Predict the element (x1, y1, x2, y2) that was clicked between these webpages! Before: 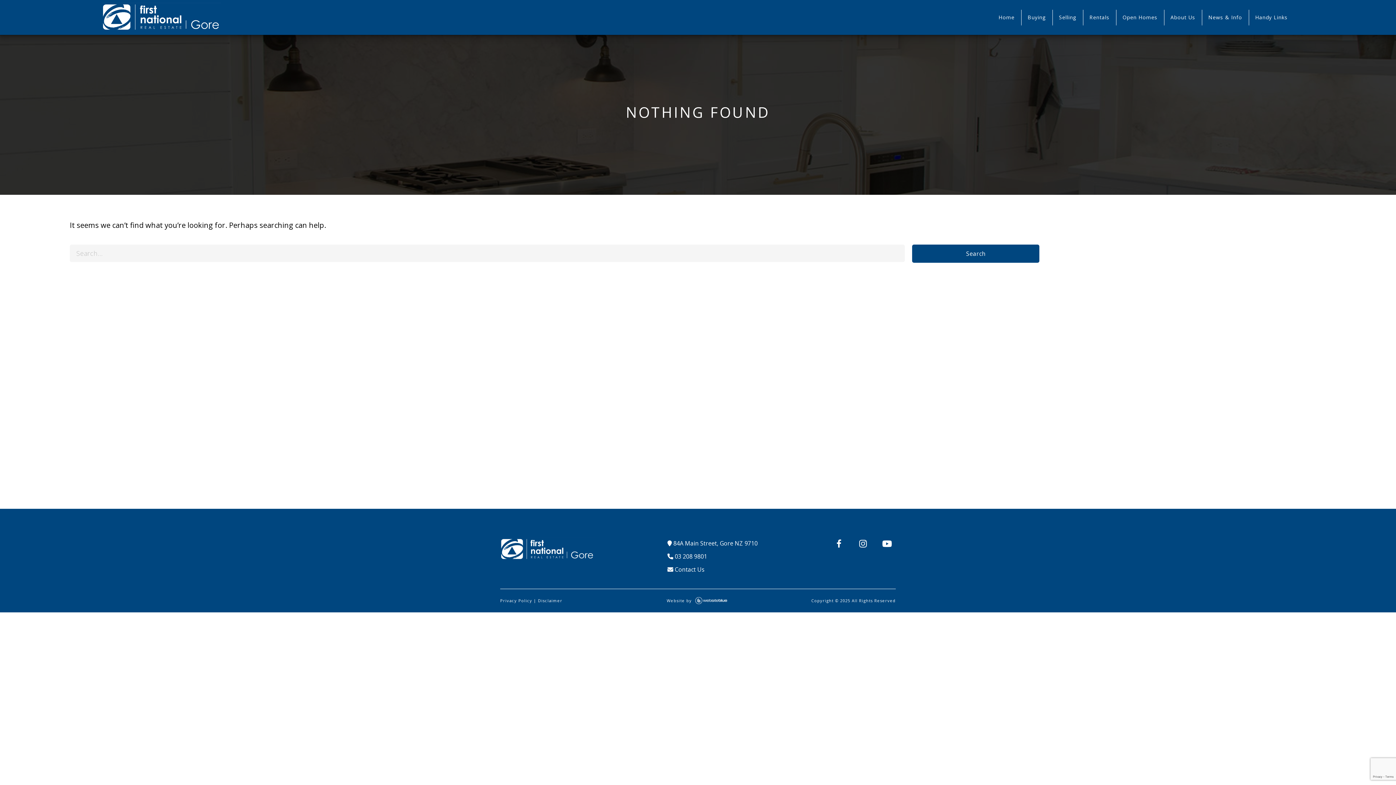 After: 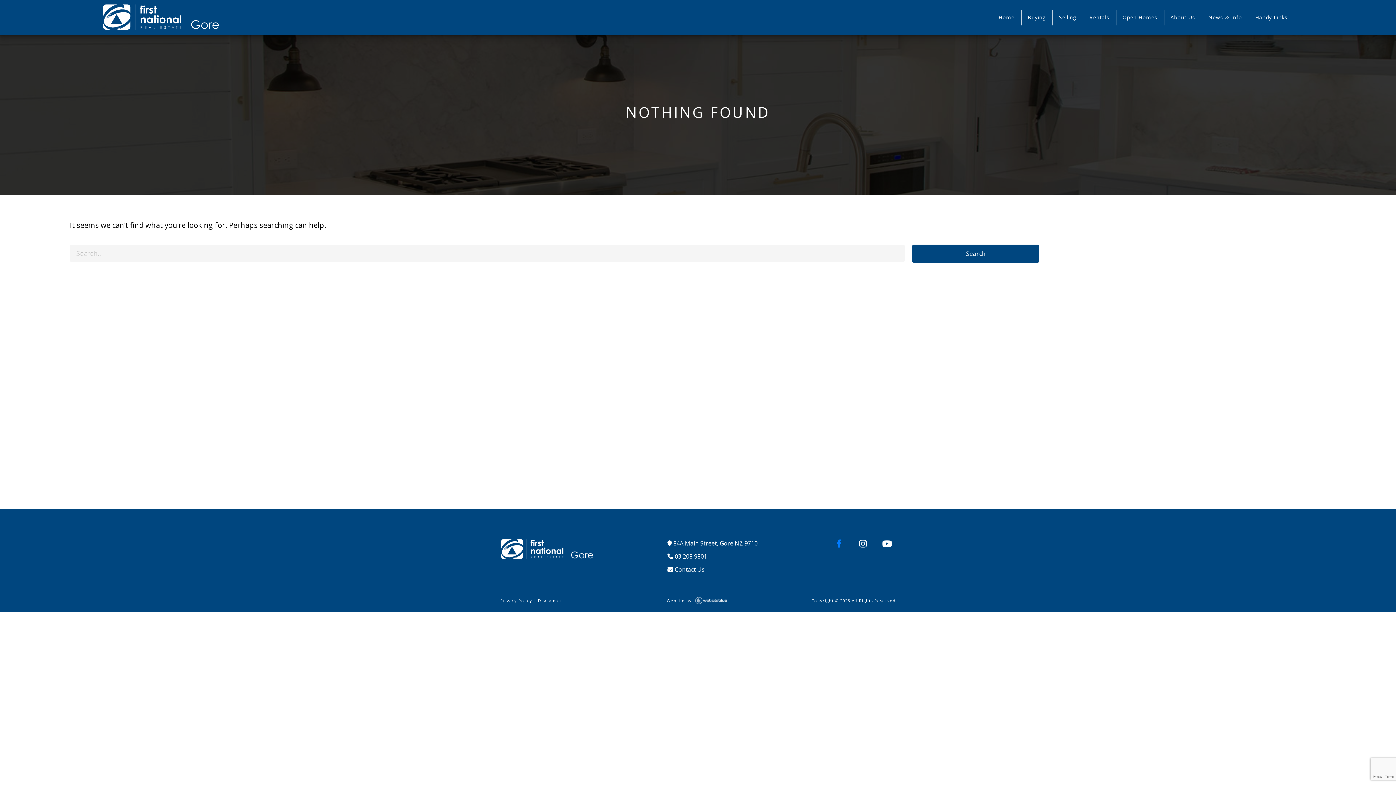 Action: bbox: (830, 535, 848, 552)